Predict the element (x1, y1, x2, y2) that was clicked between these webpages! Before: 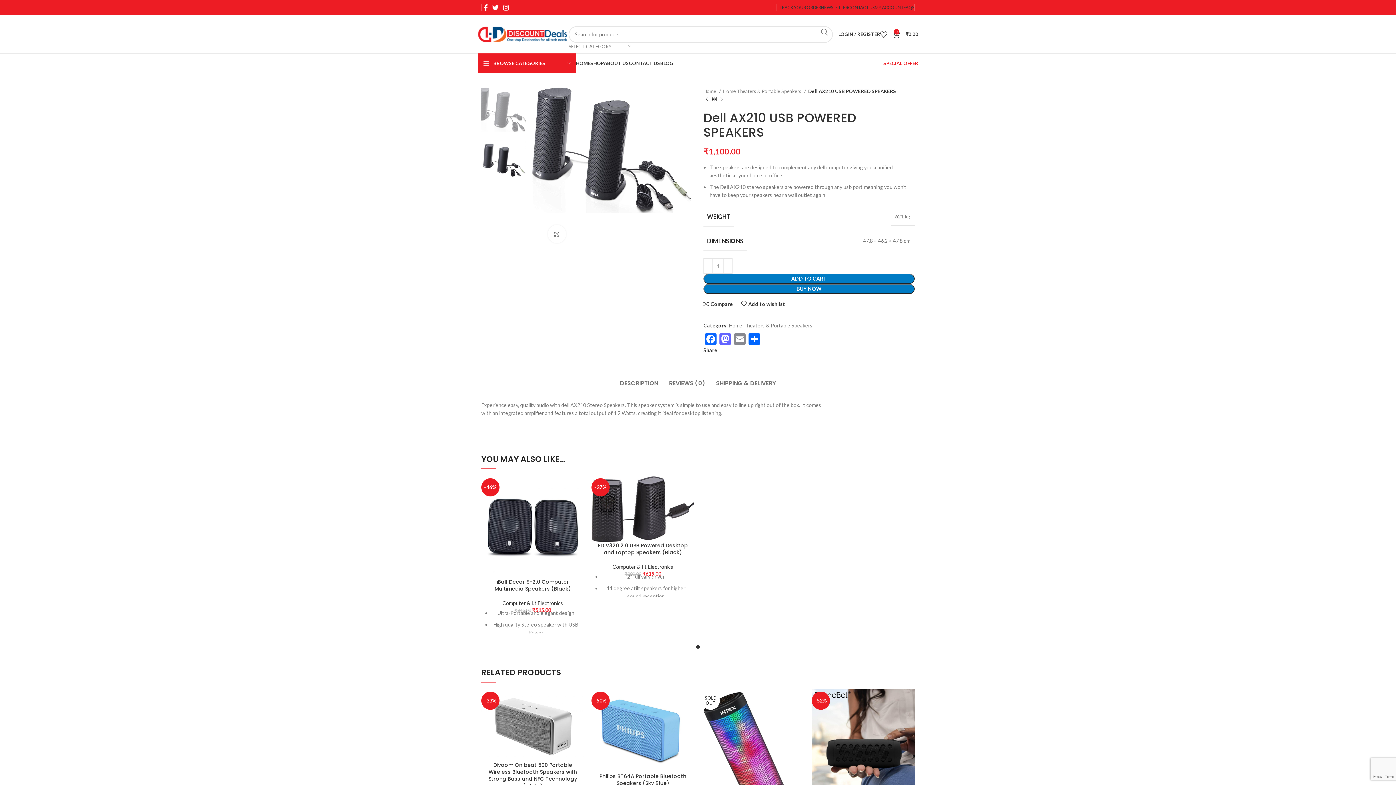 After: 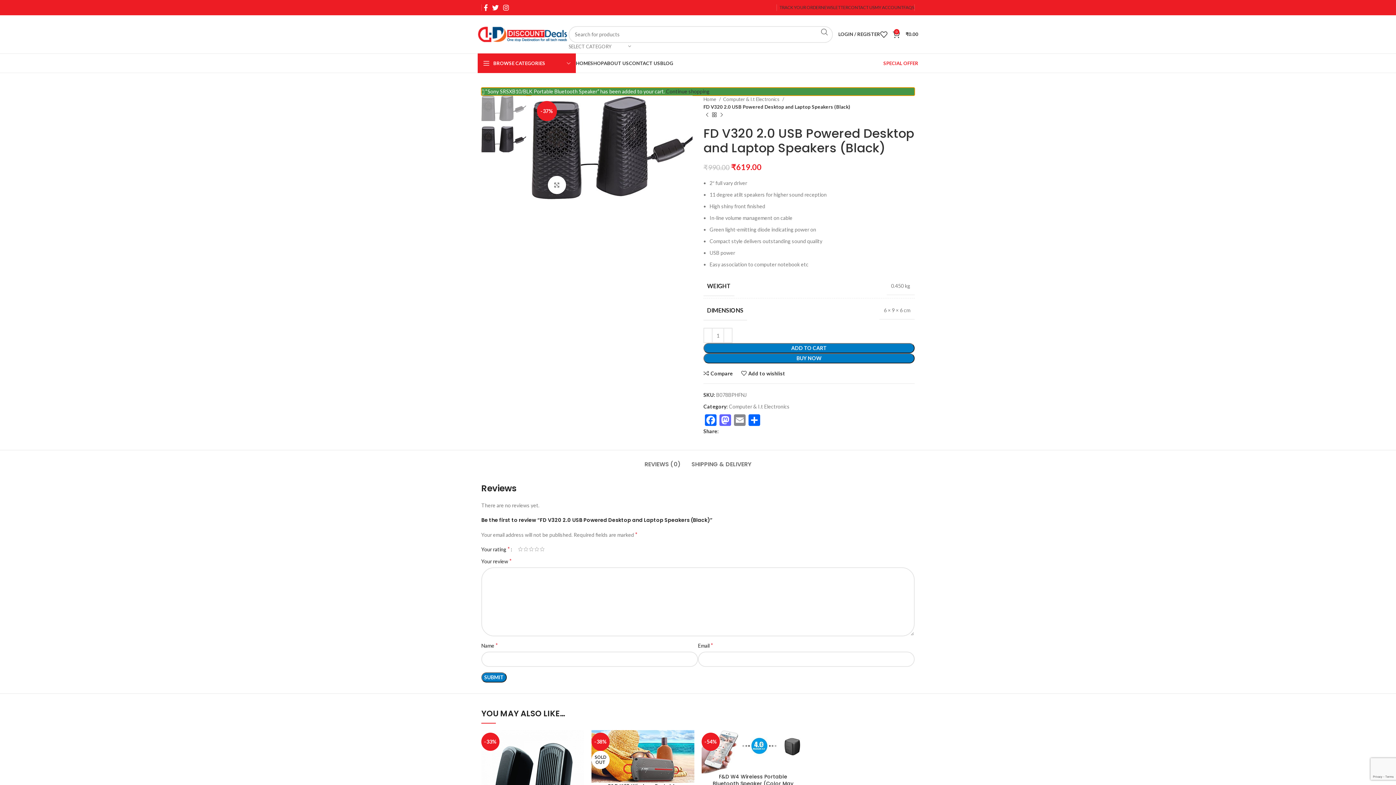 Action: label: FD V320 2.0 USB Powered Desktop and Laptop Speakers (Black) bbox: (598, 542, 688, 556)